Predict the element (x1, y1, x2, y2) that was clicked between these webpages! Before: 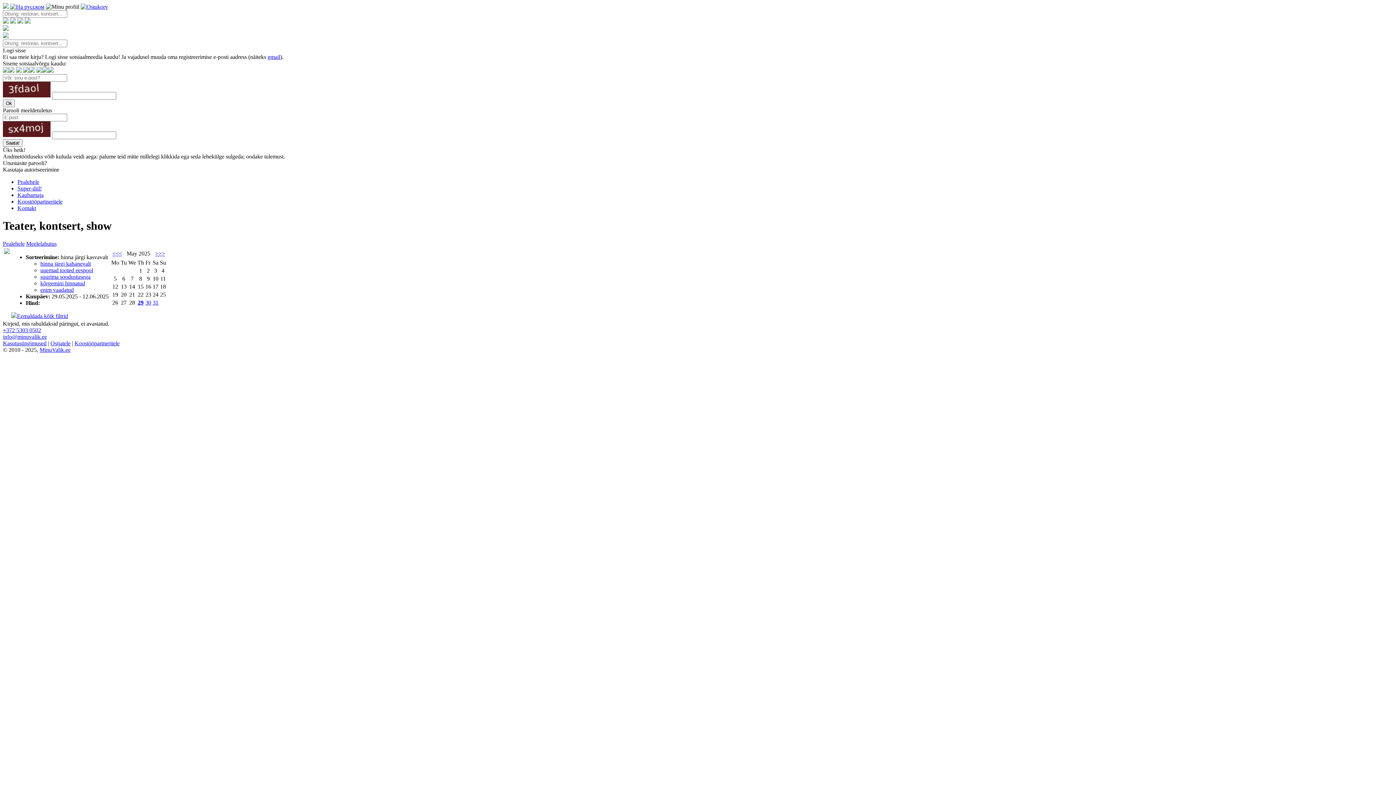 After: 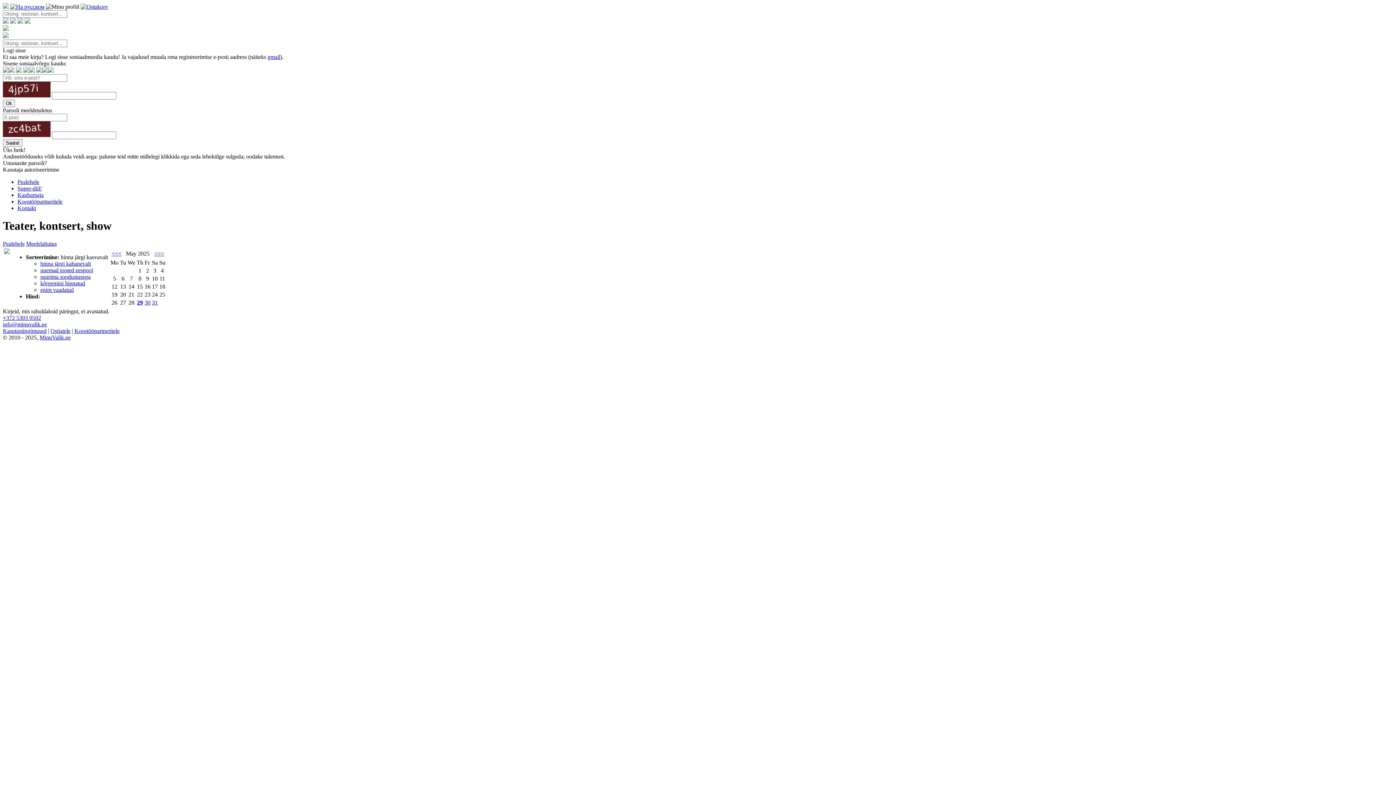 Action: bbox: (4, 249, 9, 255)